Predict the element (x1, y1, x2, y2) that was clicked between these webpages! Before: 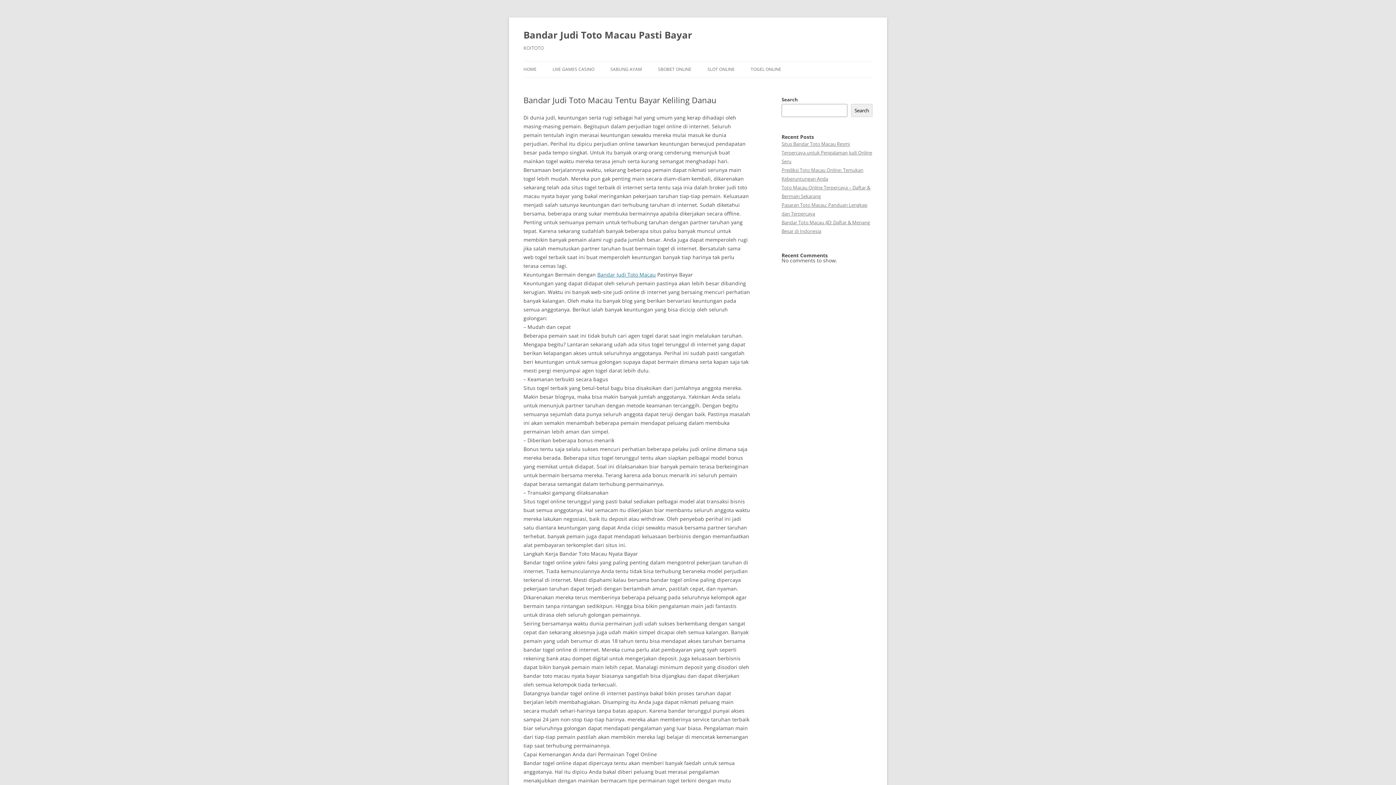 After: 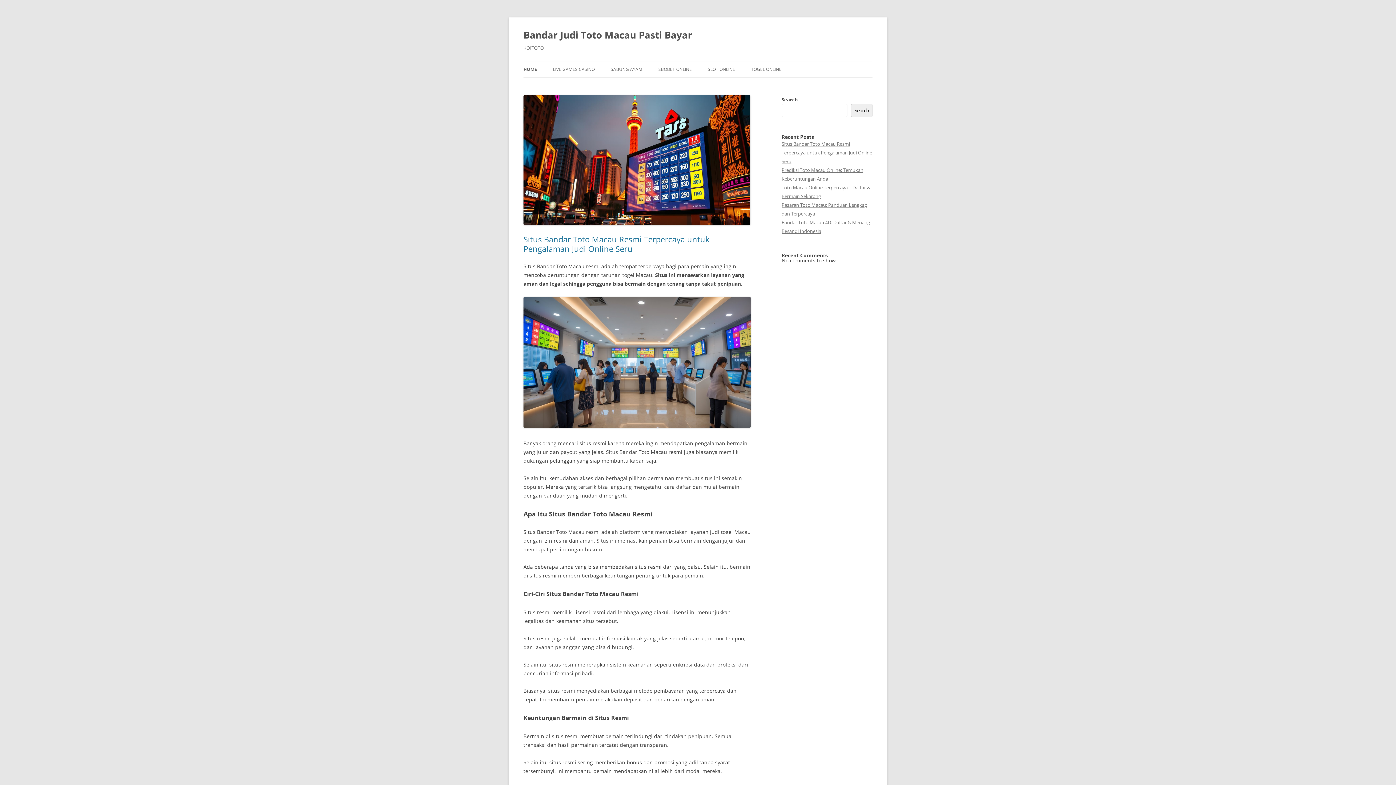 Action: label: Bandar Judi Toto Macau bbox: (597, 271, 656, 278)